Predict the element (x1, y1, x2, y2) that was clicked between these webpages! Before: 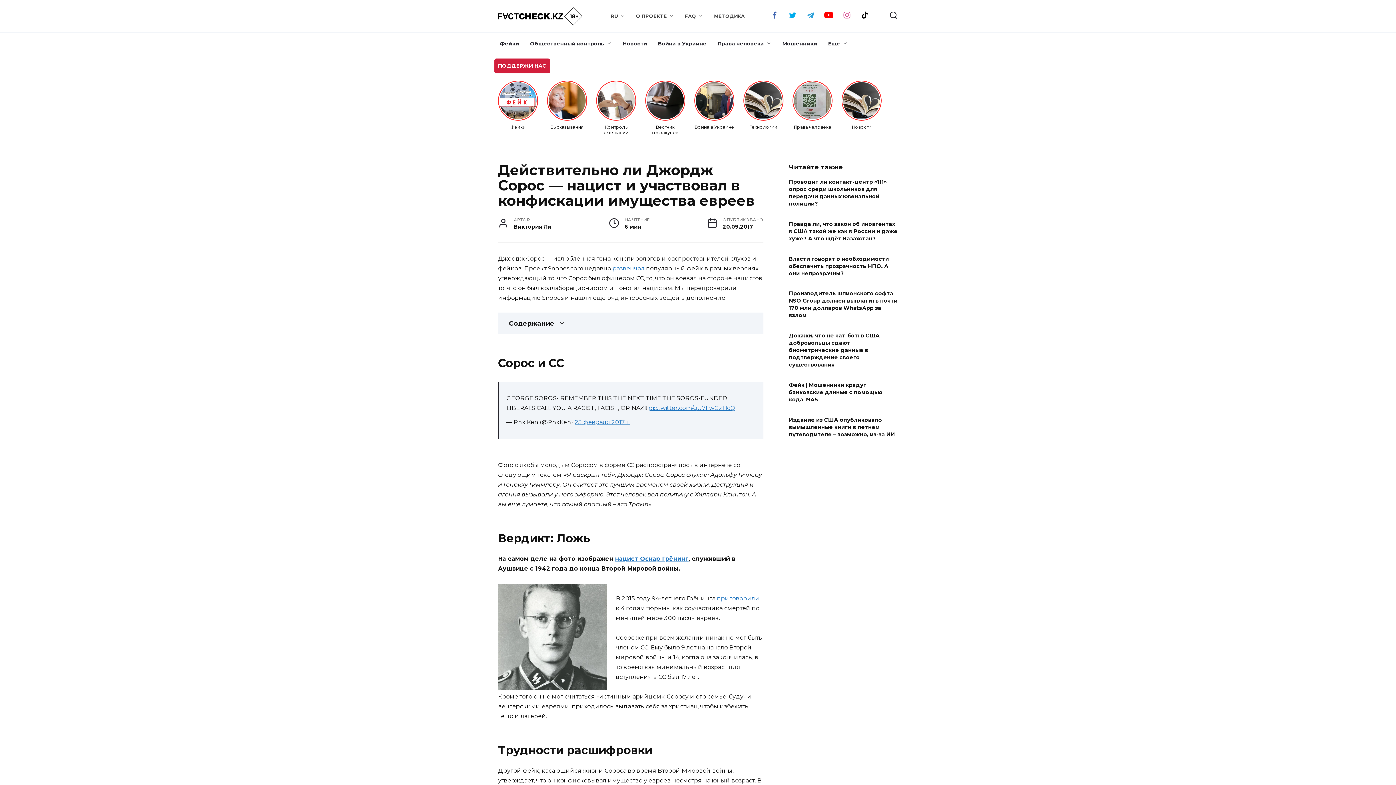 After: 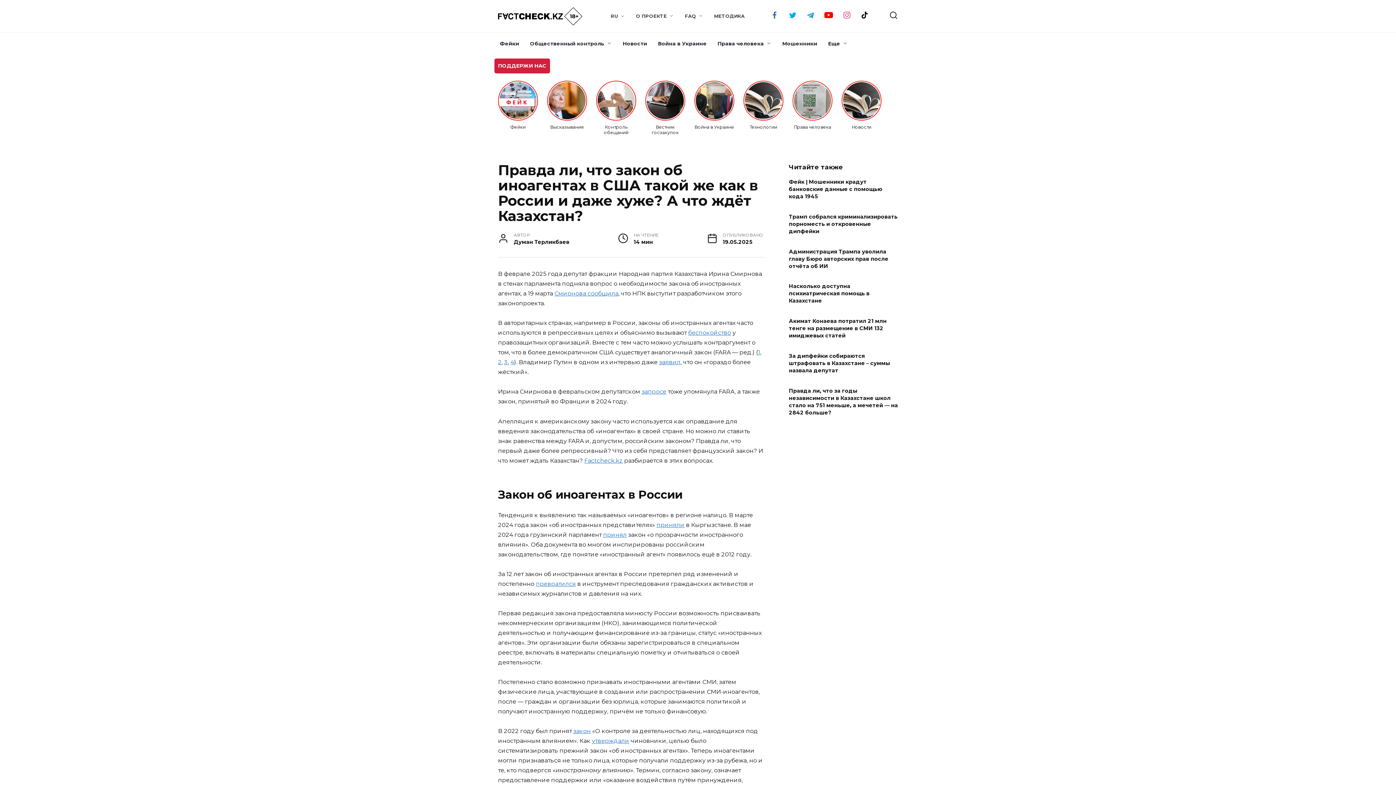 Action: bbox: (789, 220, 897, 242) label: Правда ли, что закон об иноагентах в США такой же как в России и даже хуже? А что ждёт Казахстан?